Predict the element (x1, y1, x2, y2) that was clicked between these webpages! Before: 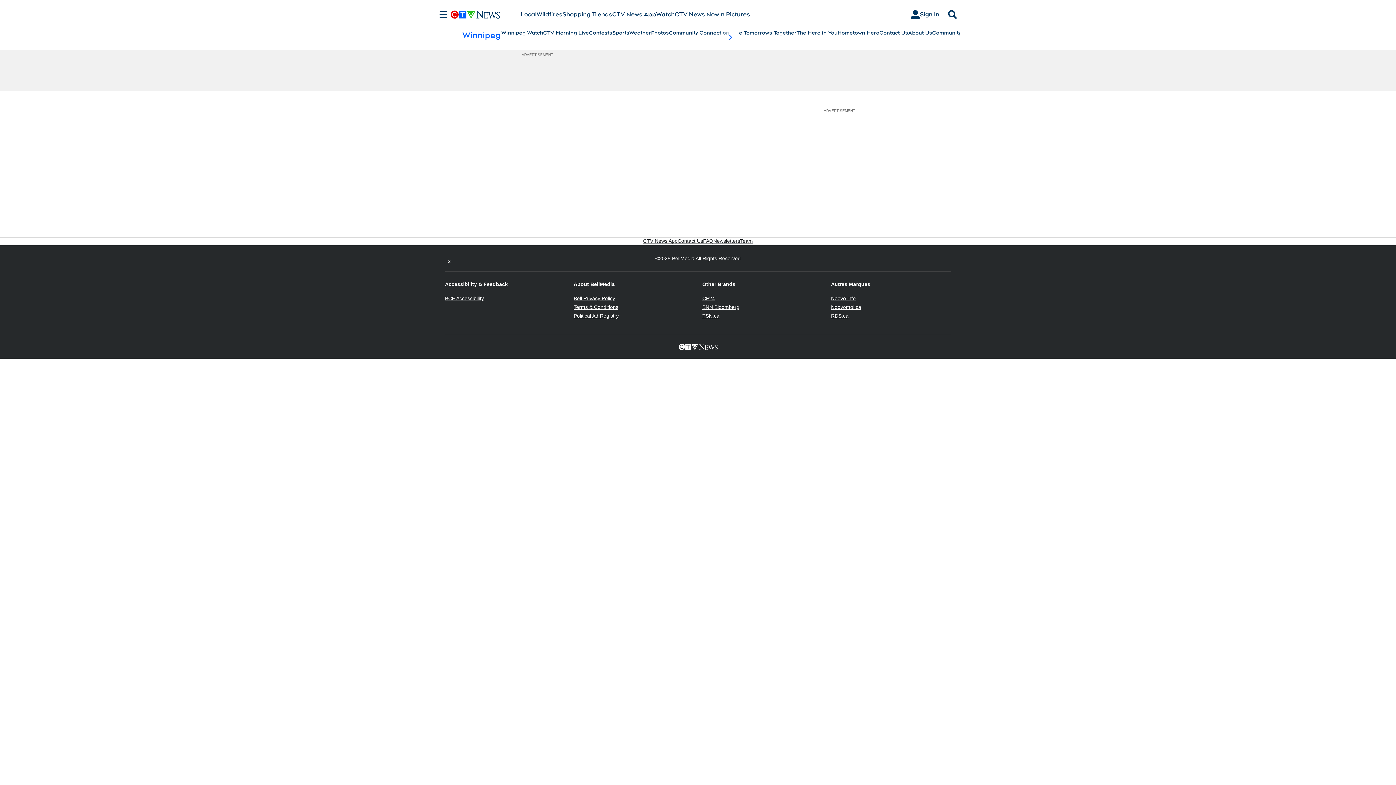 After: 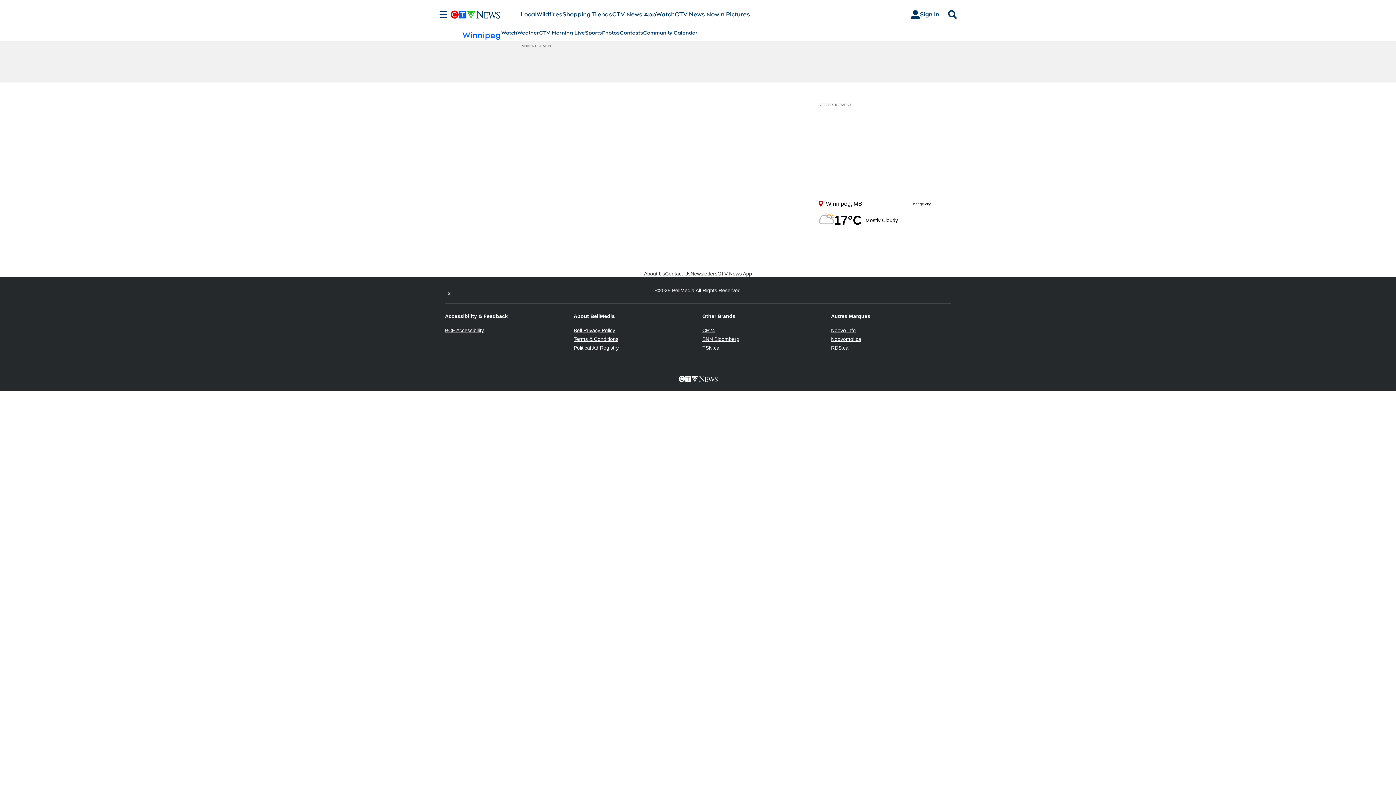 Action: bbox: (612, 29, 629, 36) label: Sports